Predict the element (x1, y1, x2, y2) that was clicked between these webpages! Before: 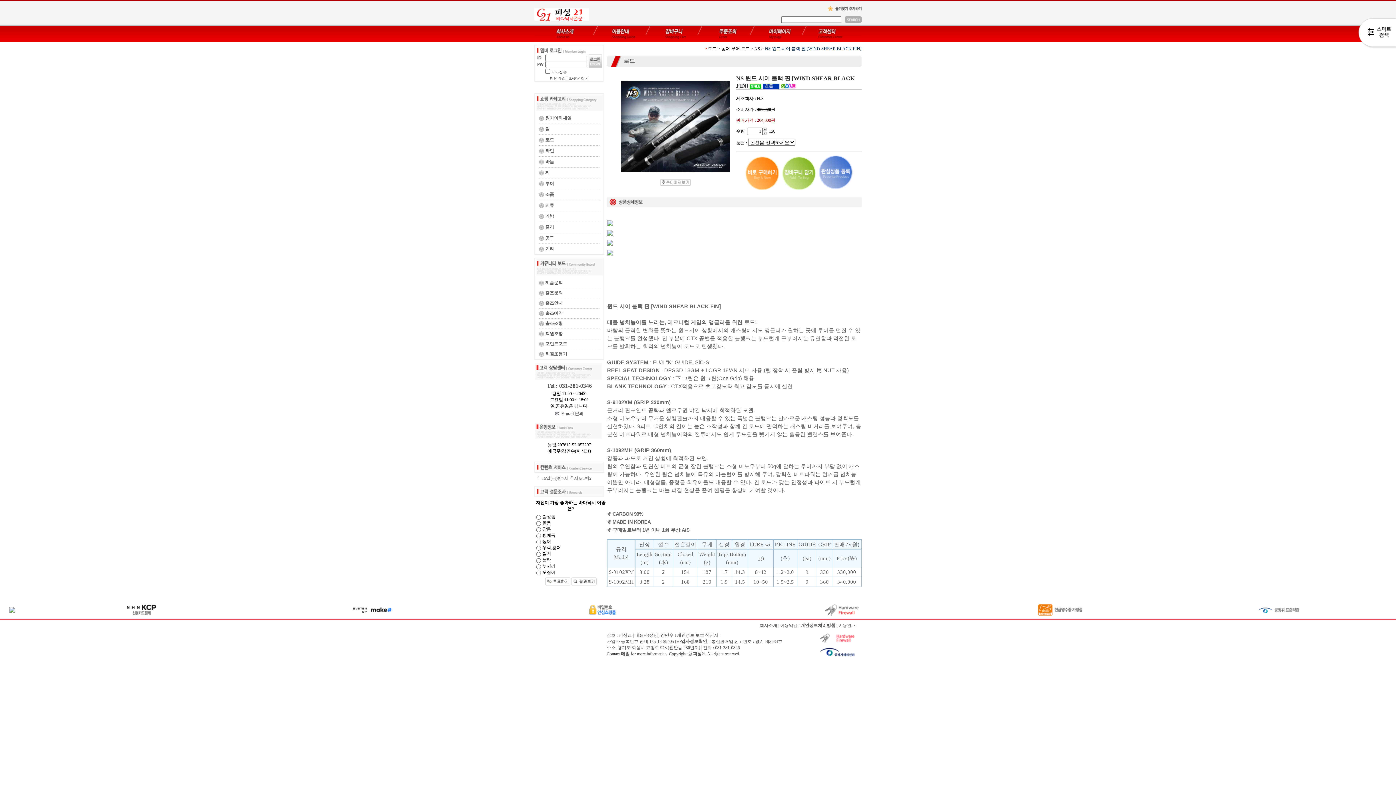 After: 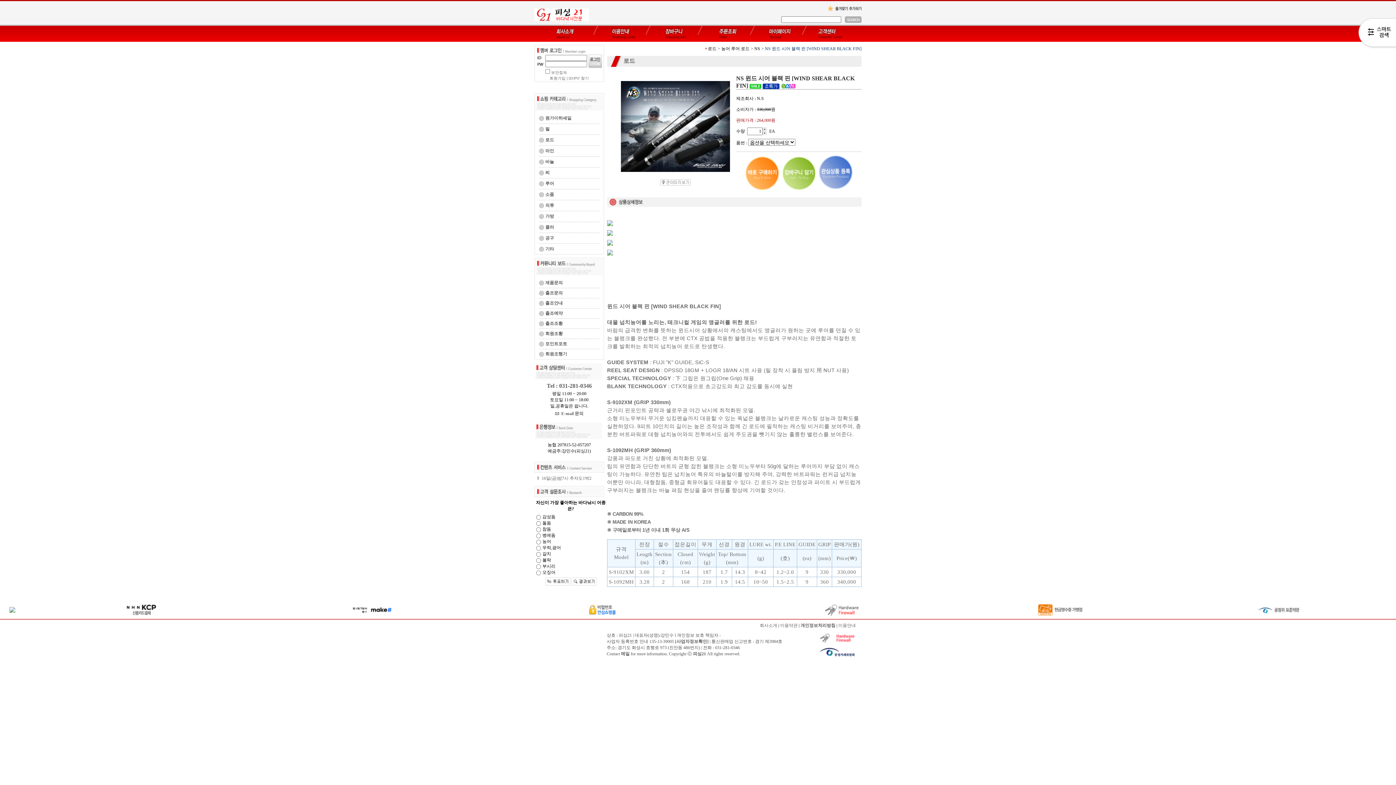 Action: bbox: (827, 8, 861, 13)